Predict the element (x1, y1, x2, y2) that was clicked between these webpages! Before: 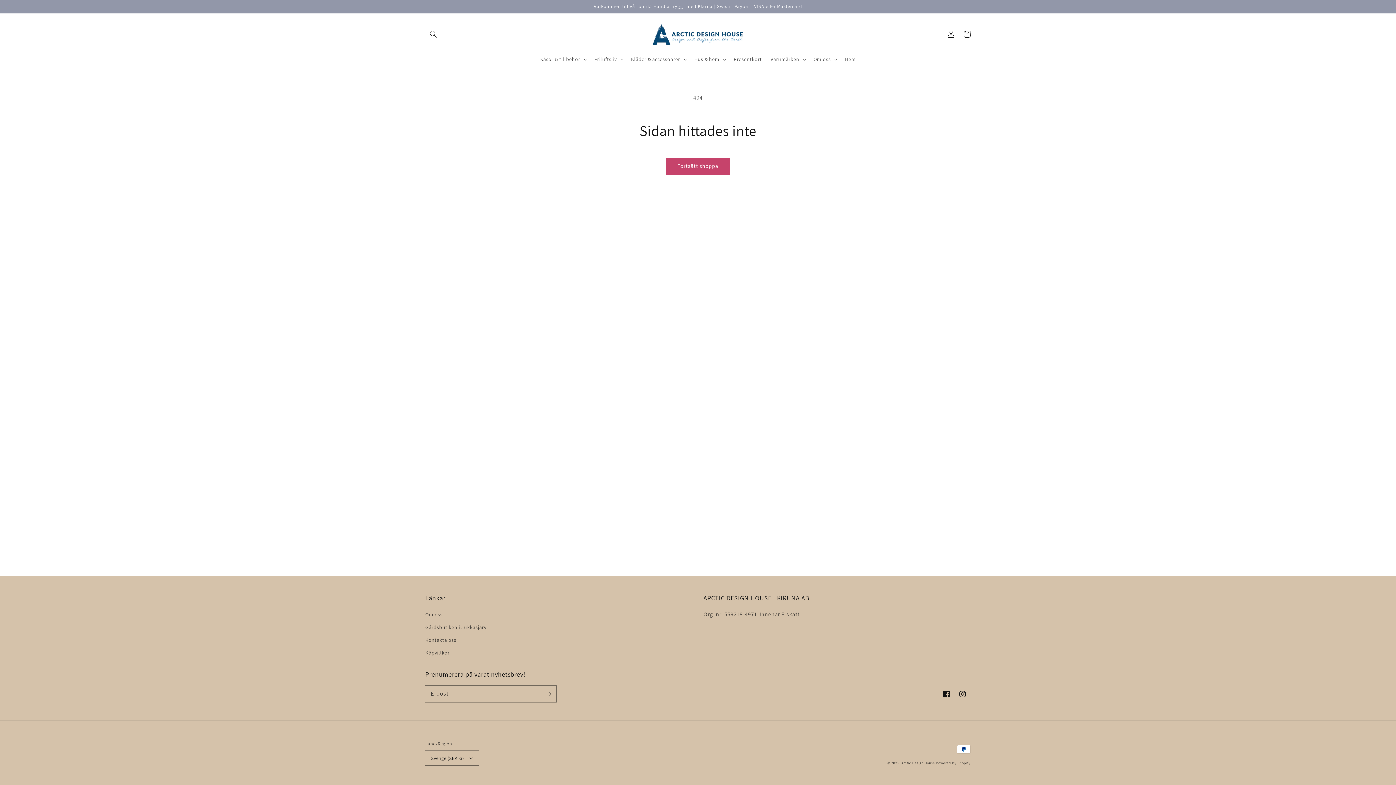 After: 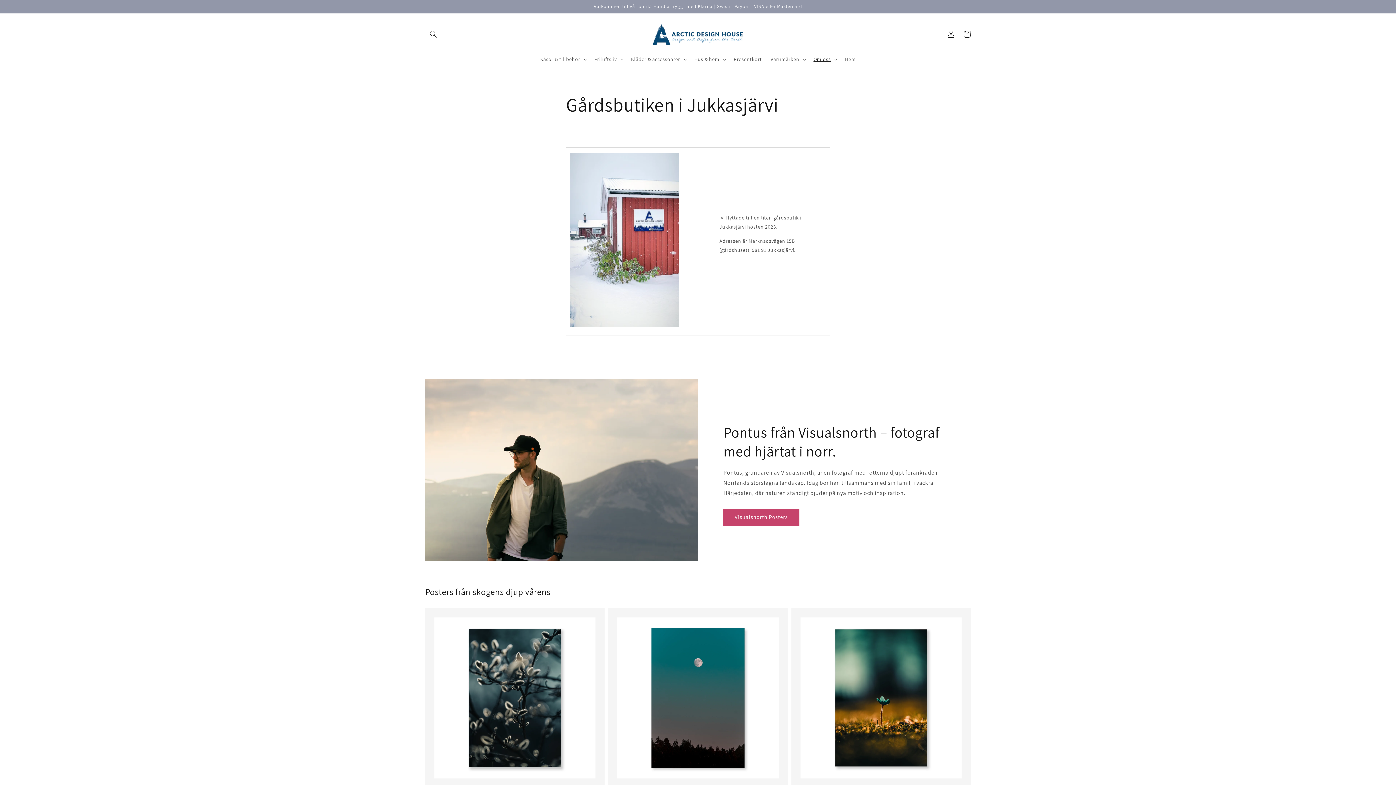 Action: bbox: (425, 621, 487, 634) label: Gårdsbutiken i Jukkasjärvi